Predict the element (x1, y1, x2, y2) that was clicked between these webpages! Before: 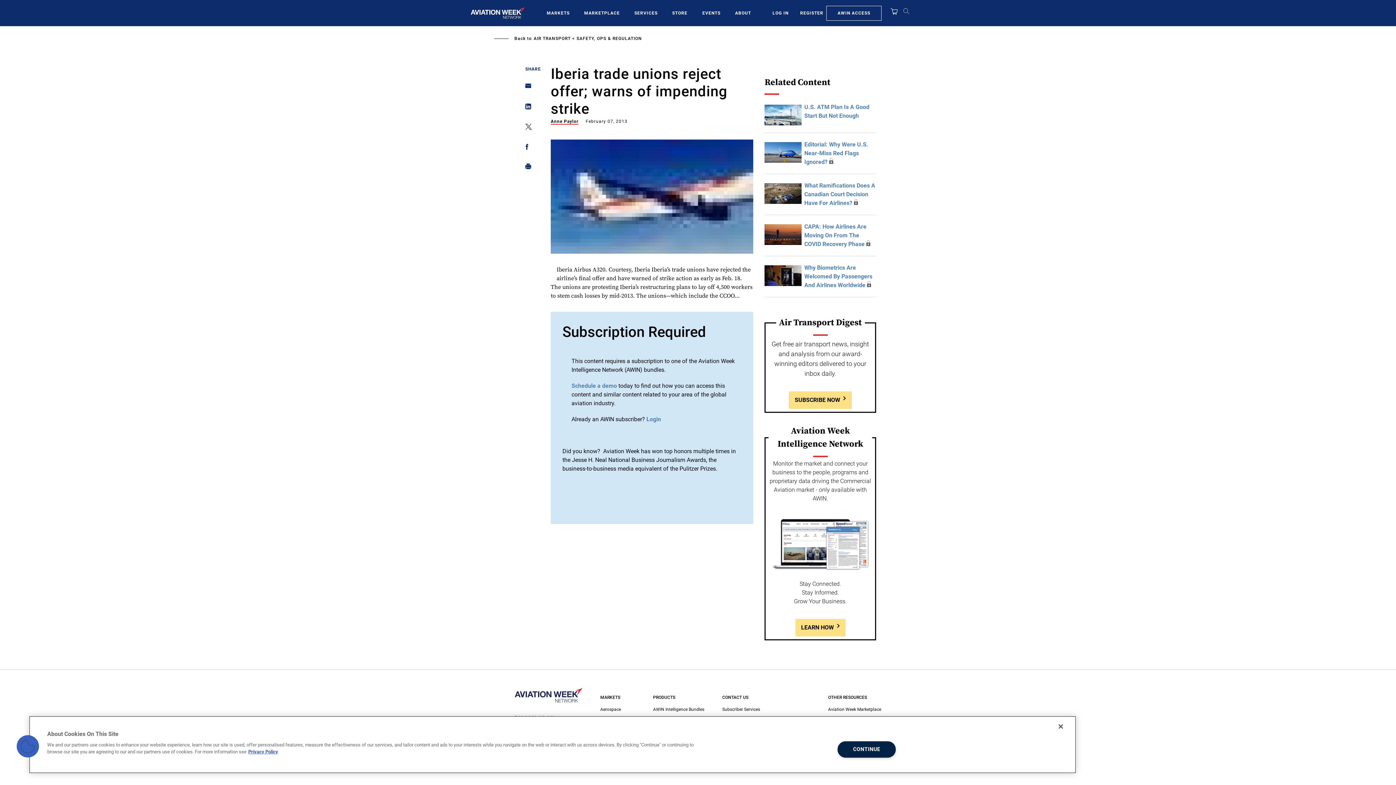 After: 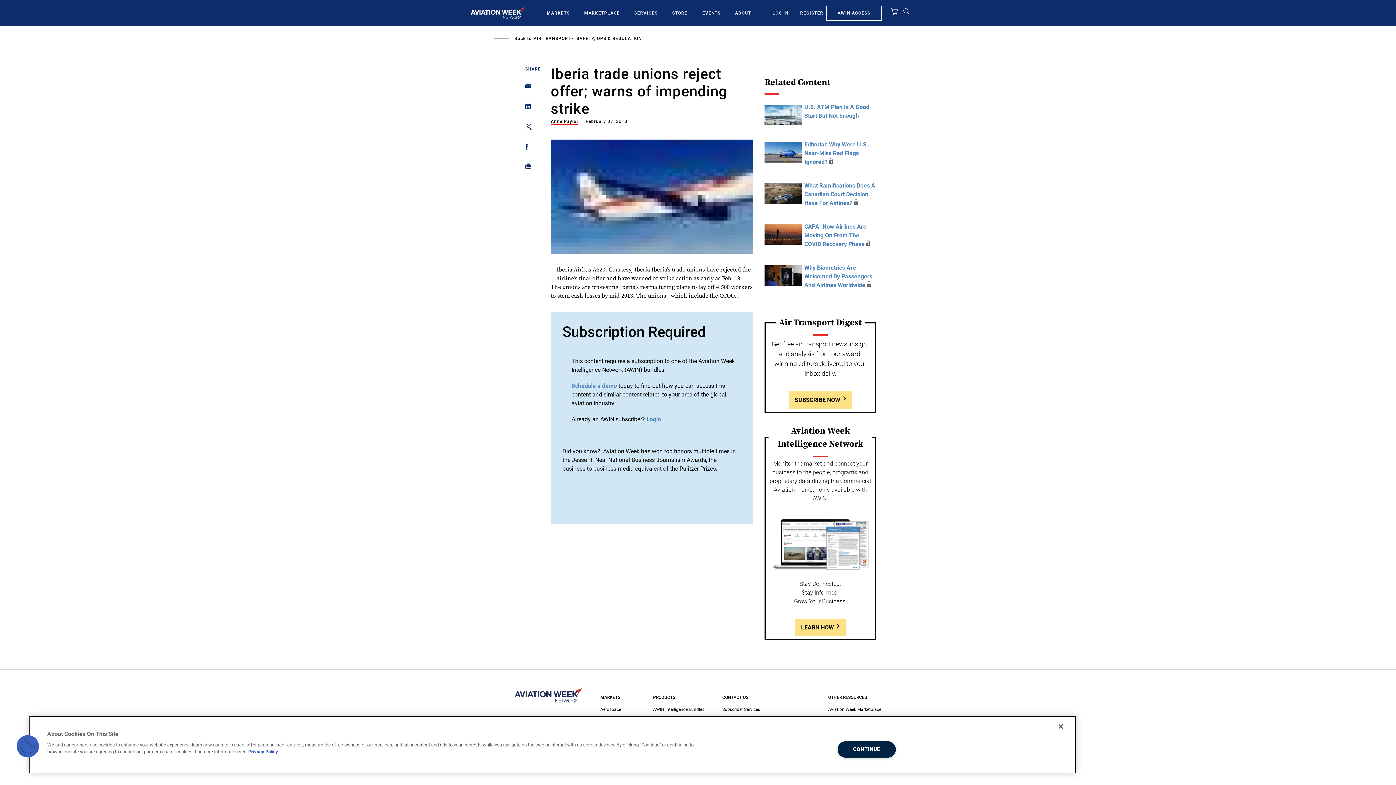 Action: bbox: (546, 9, 569, 16) label: MARKETS